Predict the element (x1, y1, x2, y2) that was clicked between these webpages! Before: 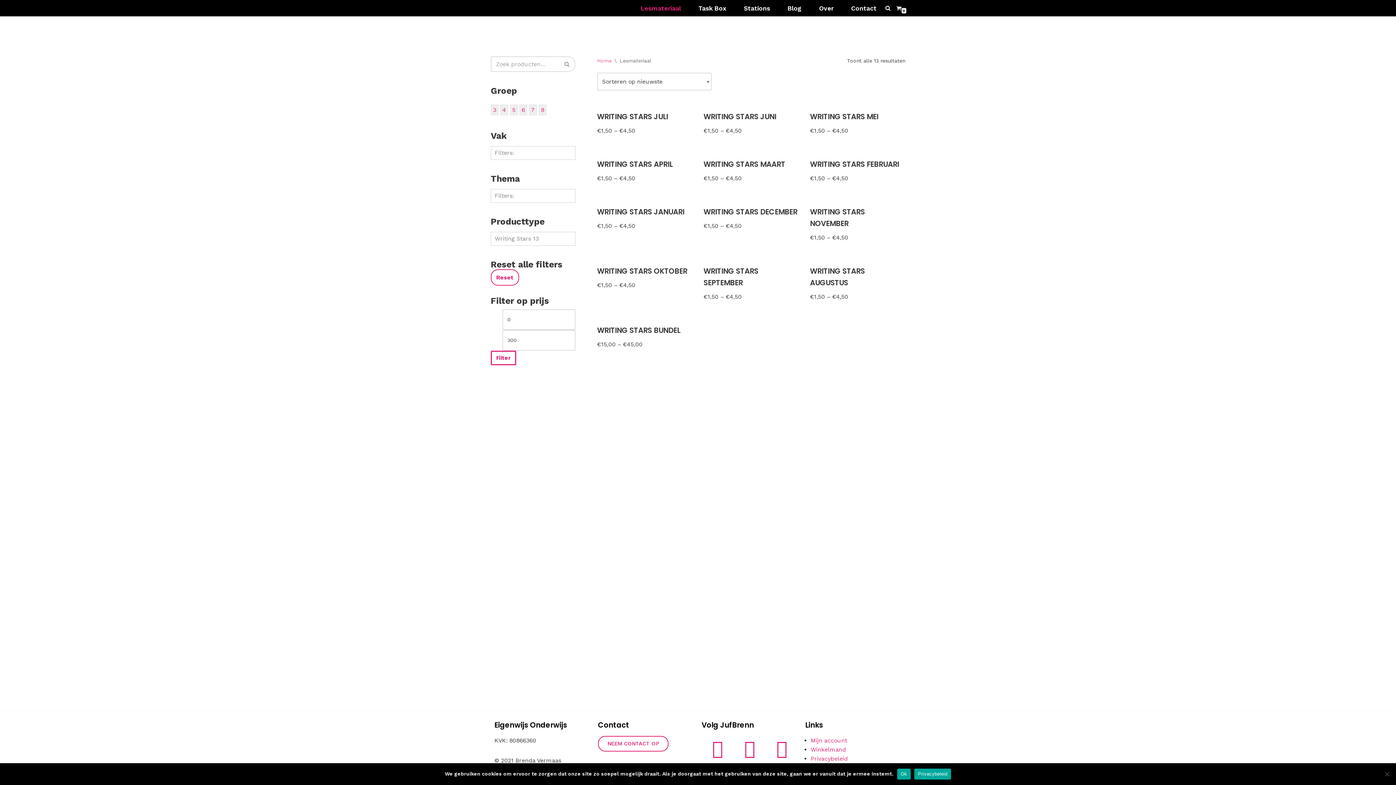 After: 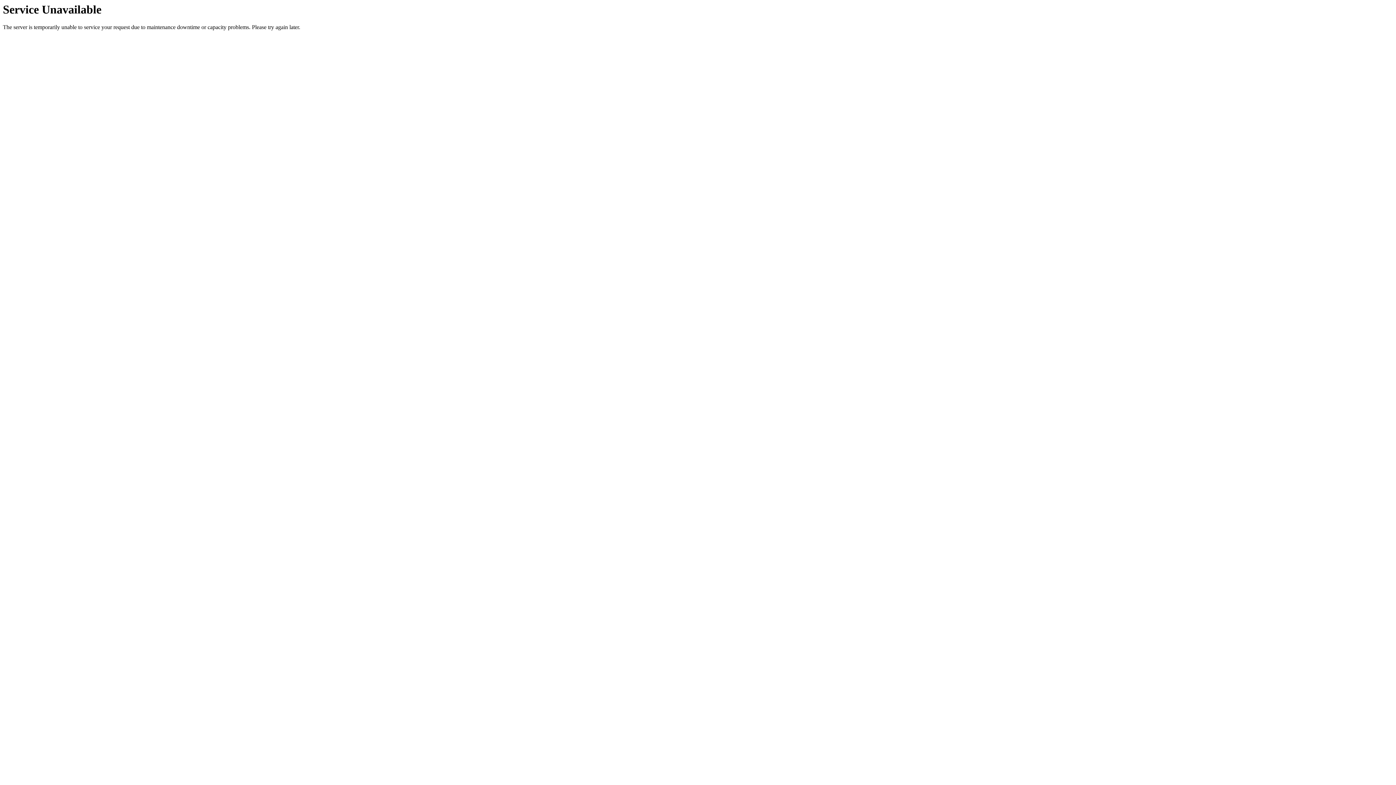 Action: label: Contact bbox: (851, 2, 876, 13)